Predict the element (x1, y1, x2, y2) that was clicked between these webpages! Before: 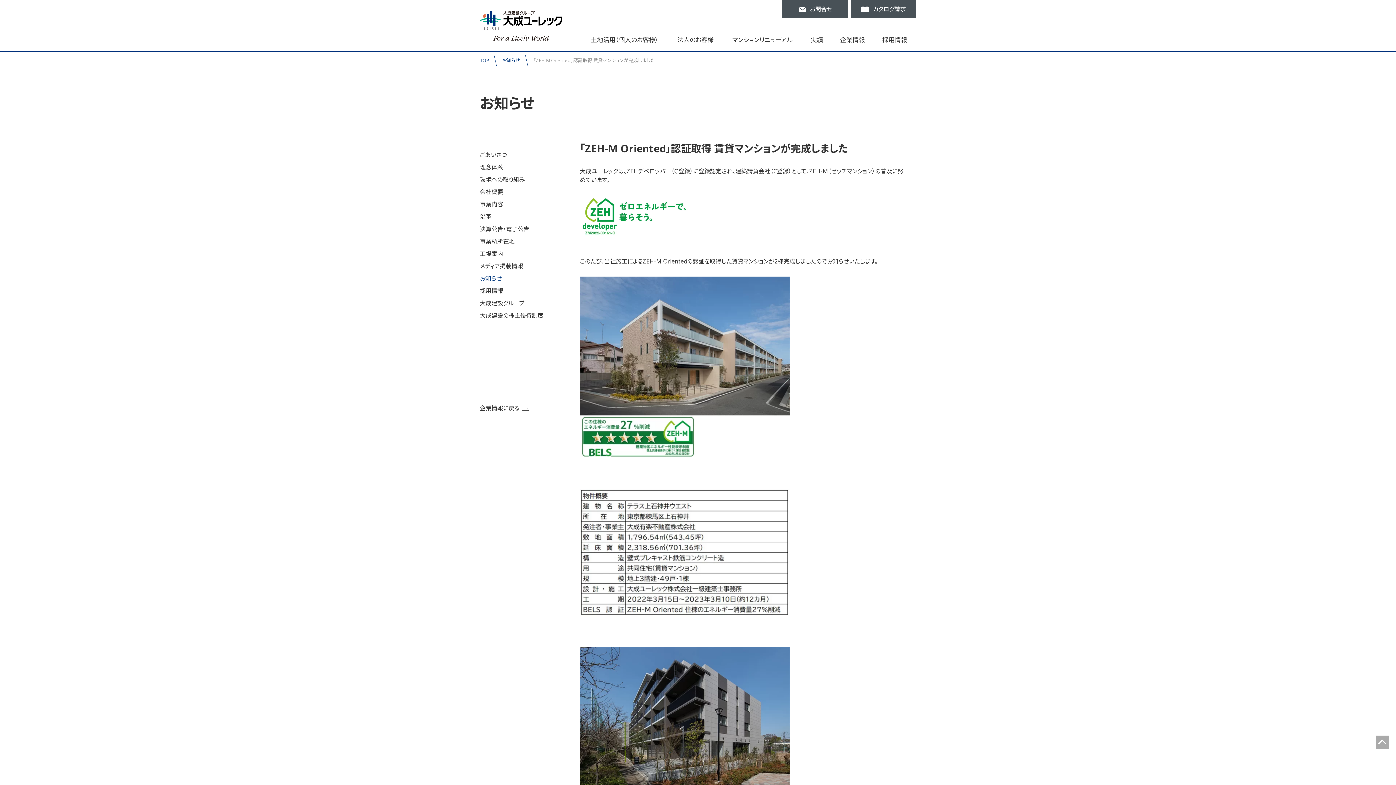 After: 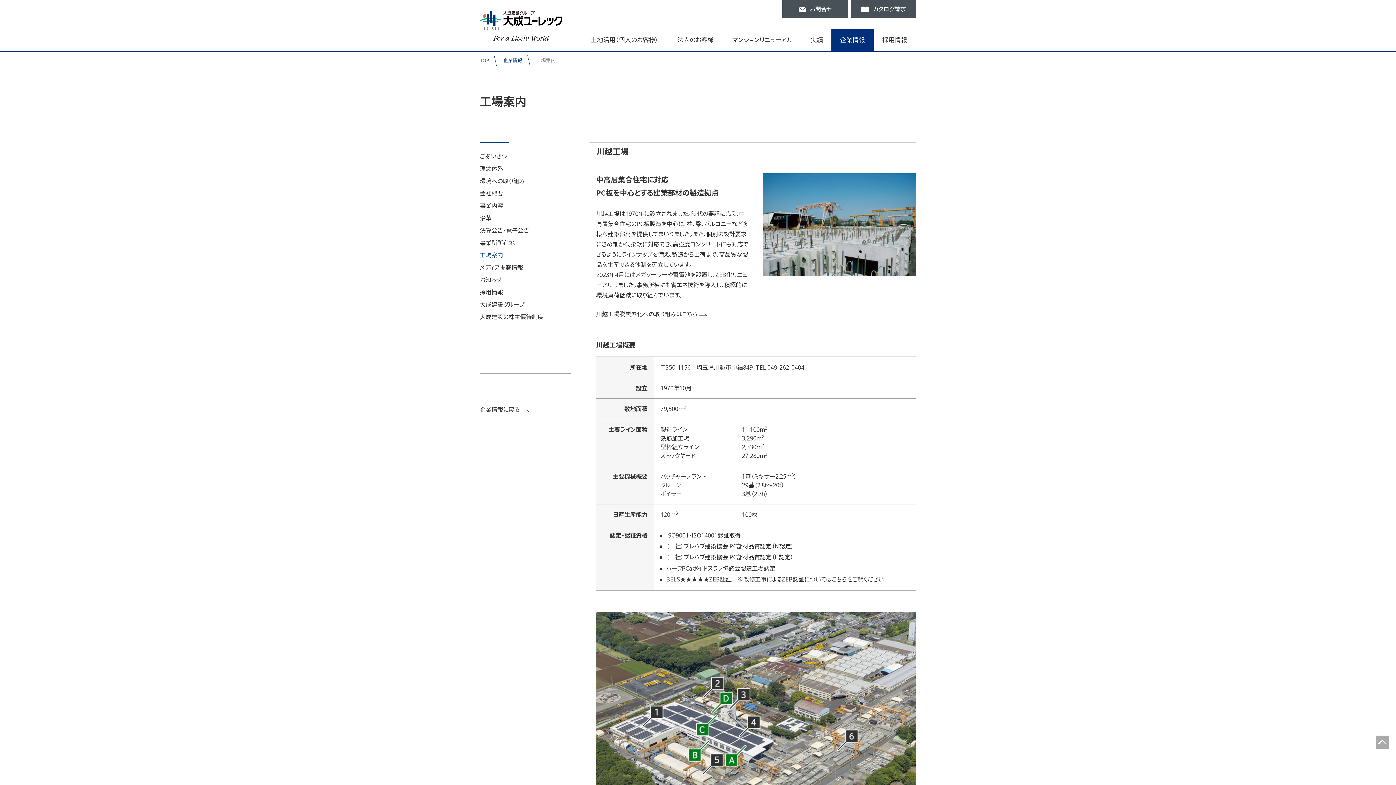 Action: bbox: (480, 249, 503, 257) label: 工場案内